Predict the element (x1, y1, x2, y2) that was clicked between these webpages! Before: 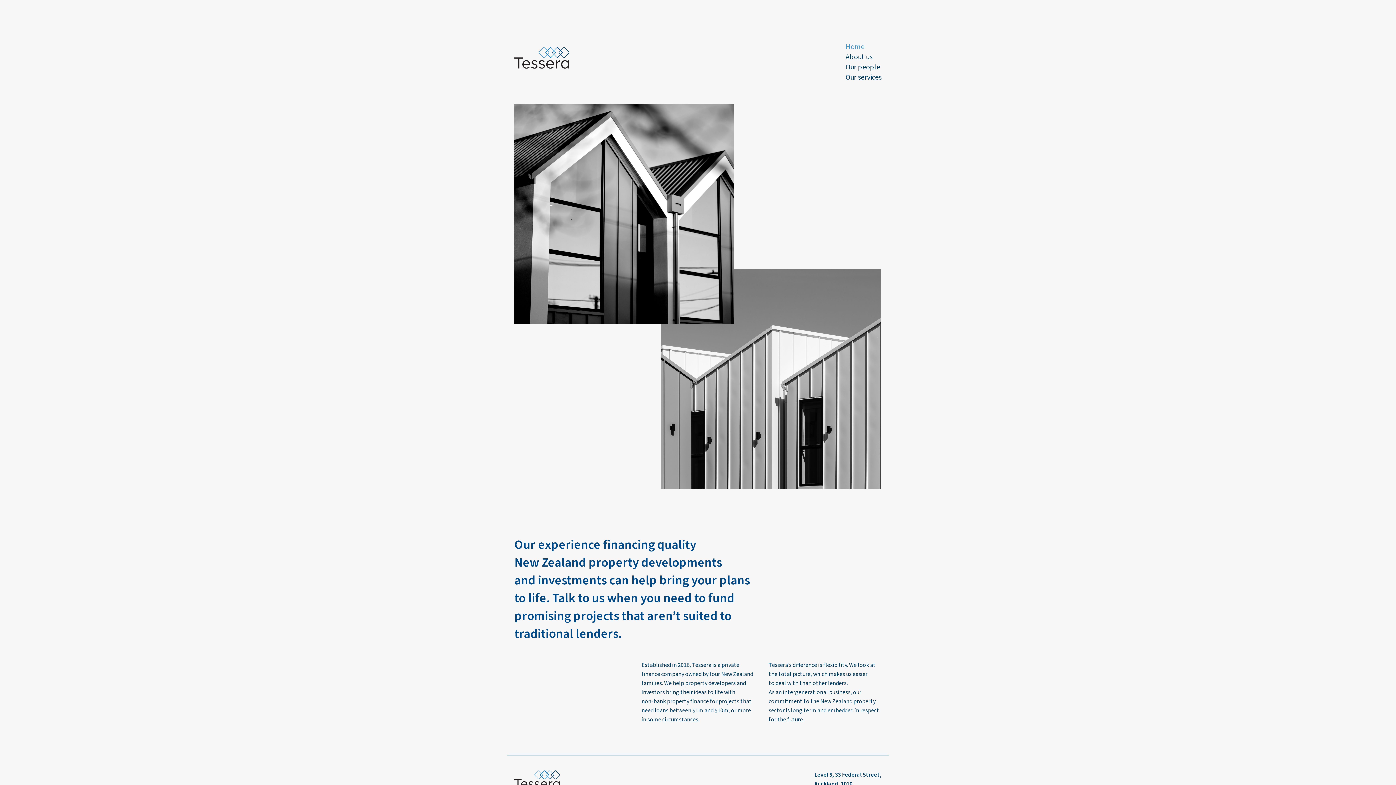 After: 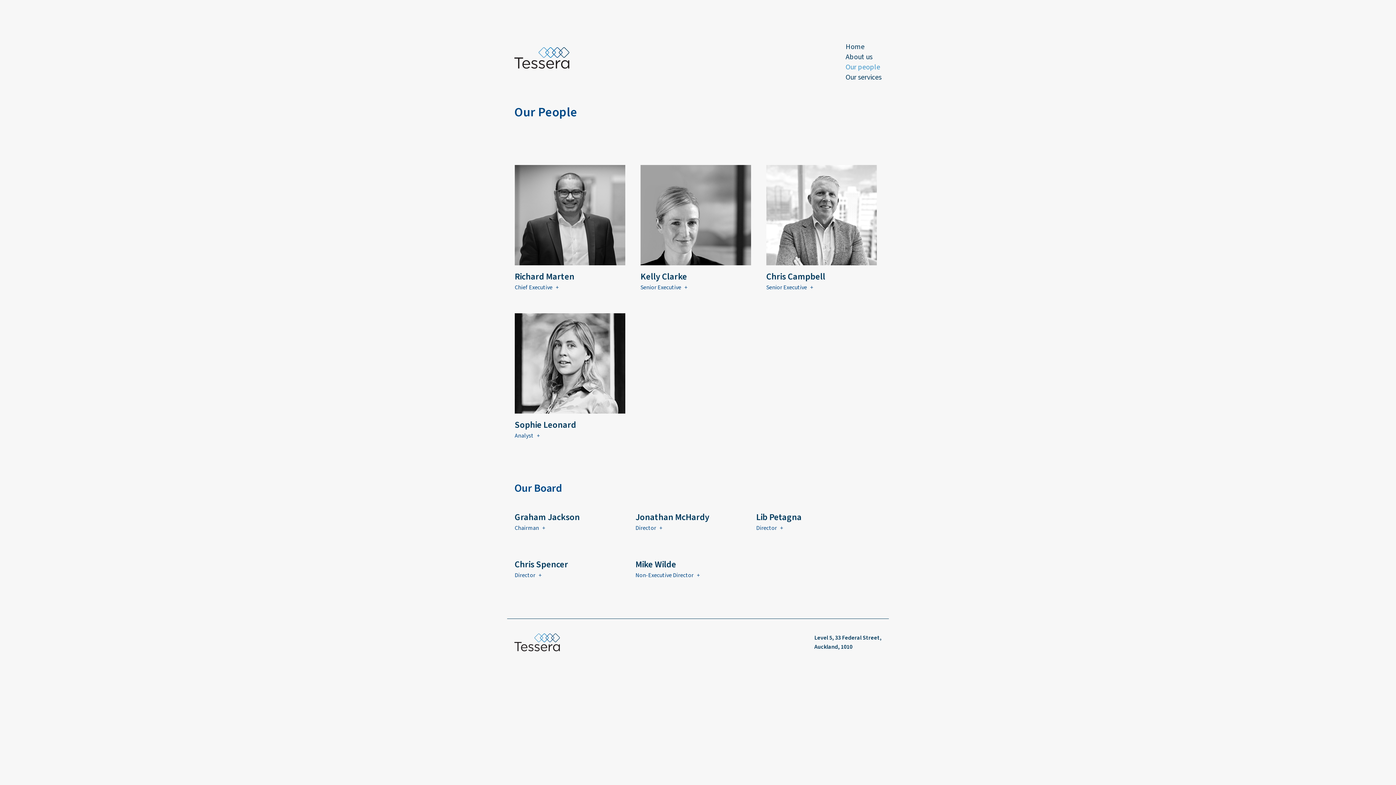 Action: label: Our people bbox: (845, 62, 881, 72)